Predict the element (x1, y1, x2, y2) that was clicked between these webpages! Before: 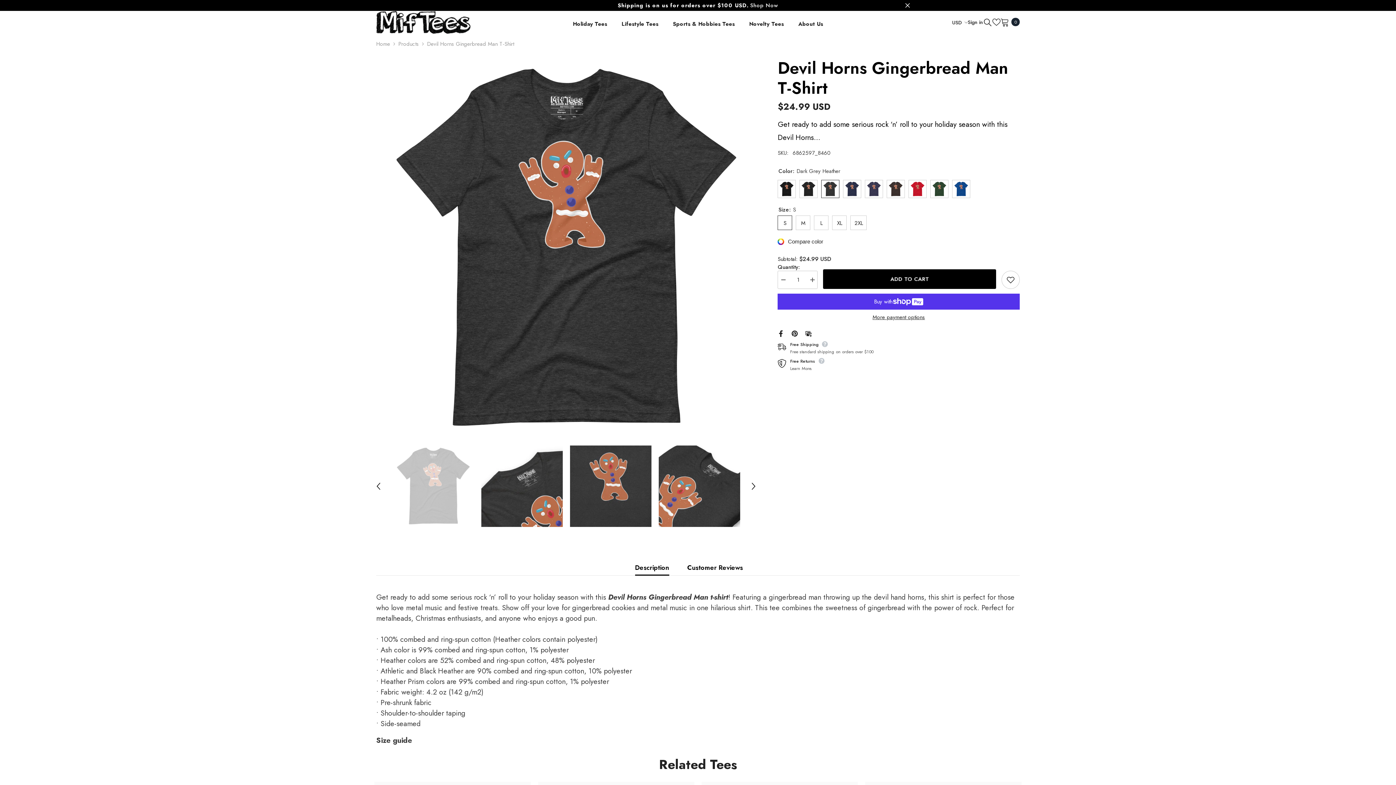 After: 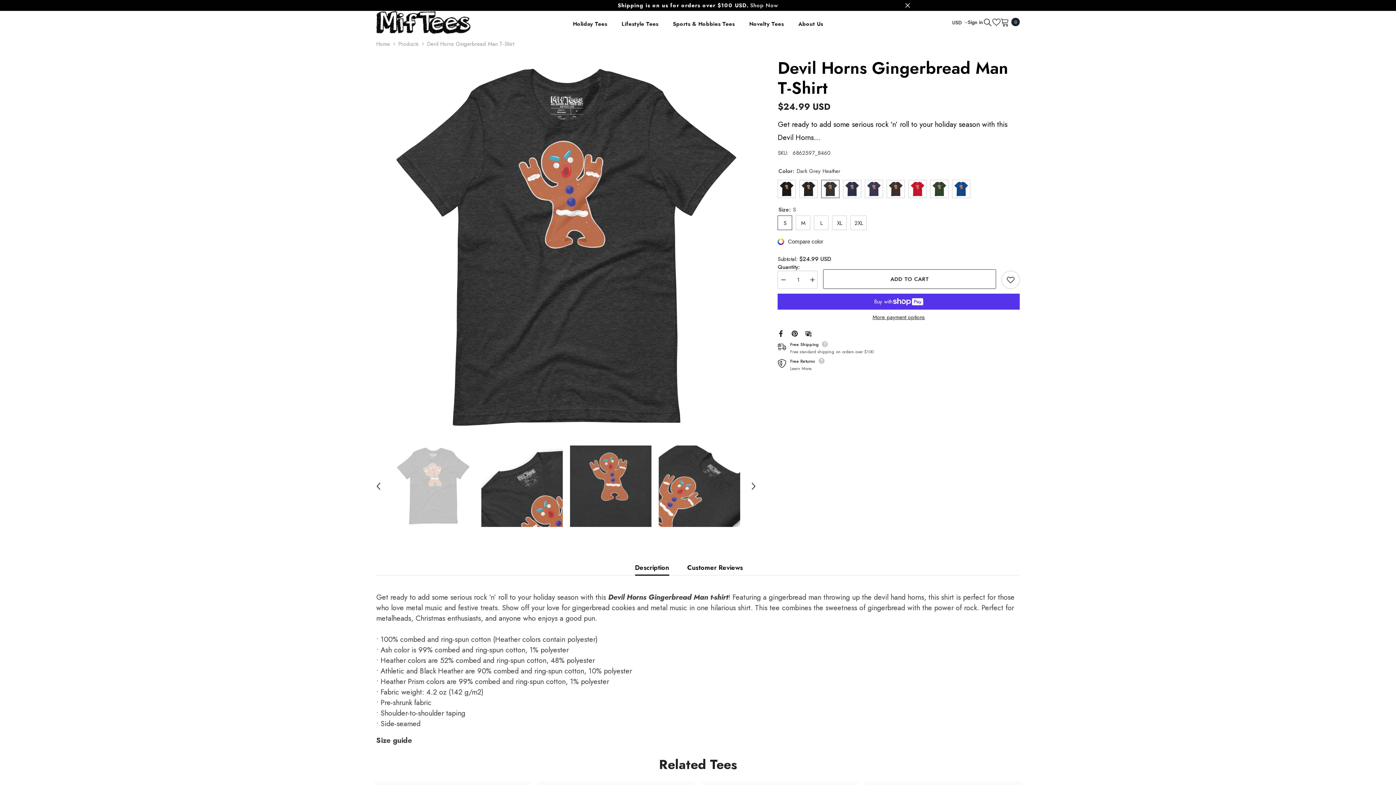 Action: bbox: (823, 269, 996, 289) label: ADD TO CART